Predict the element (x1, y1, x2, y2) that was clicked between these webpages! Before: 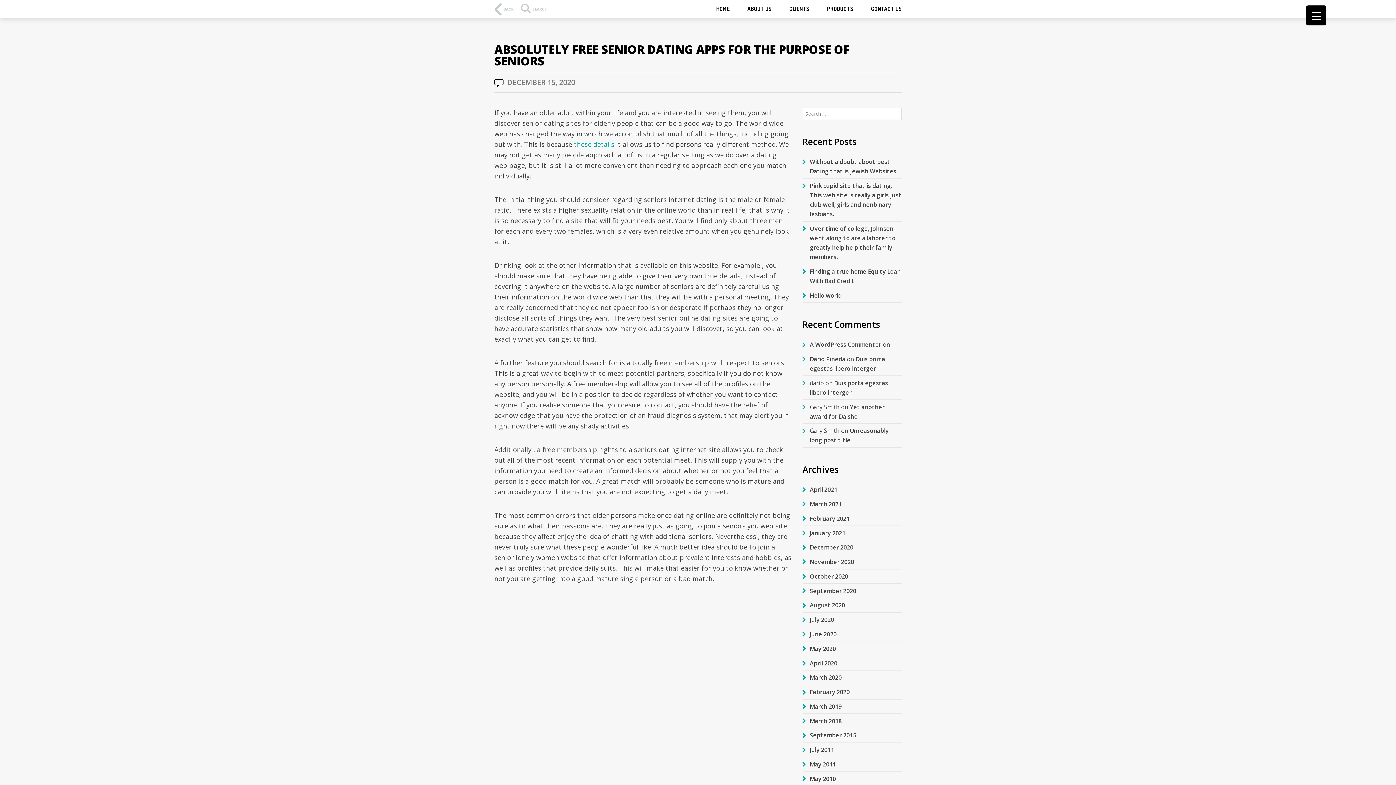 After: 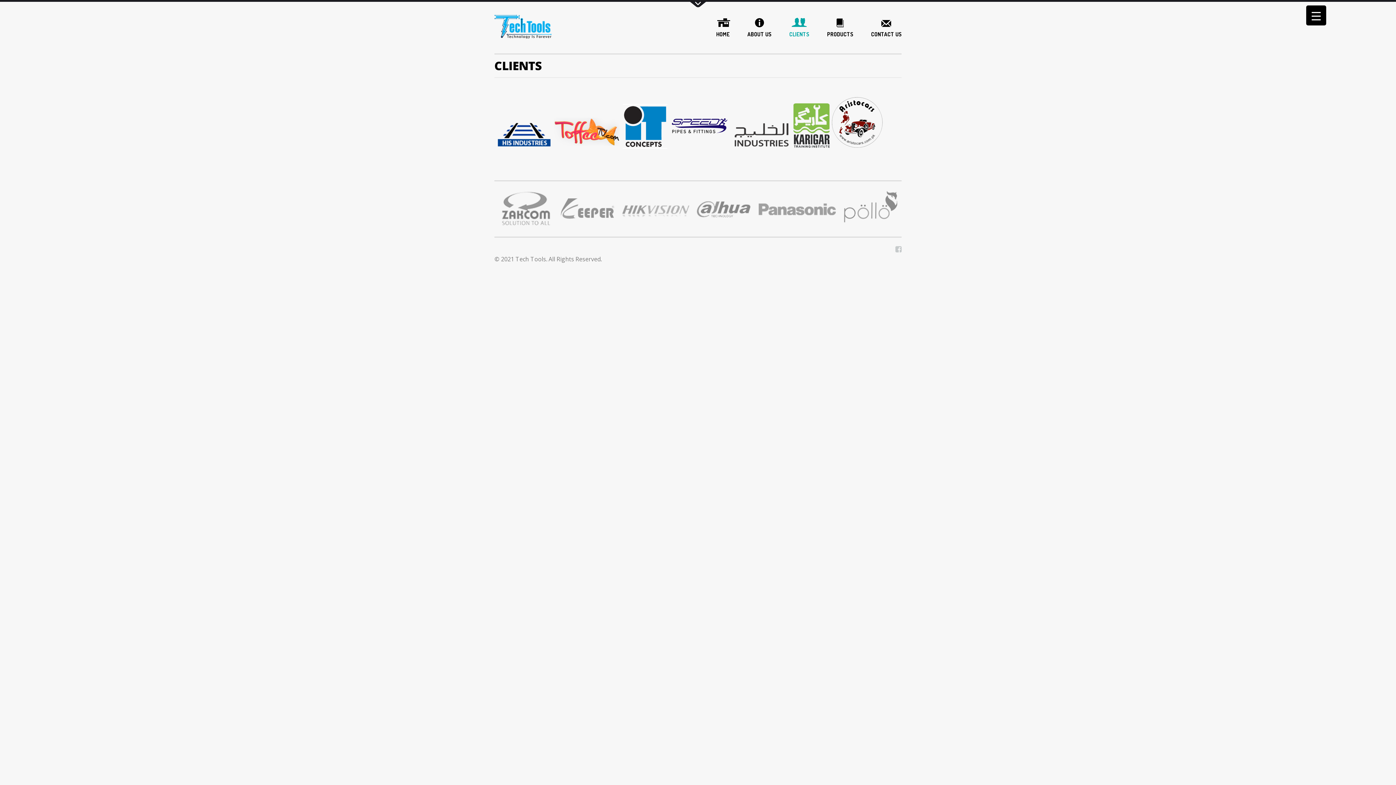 Action: label: CLIENTS bbox: (789, 4, 809, 12)